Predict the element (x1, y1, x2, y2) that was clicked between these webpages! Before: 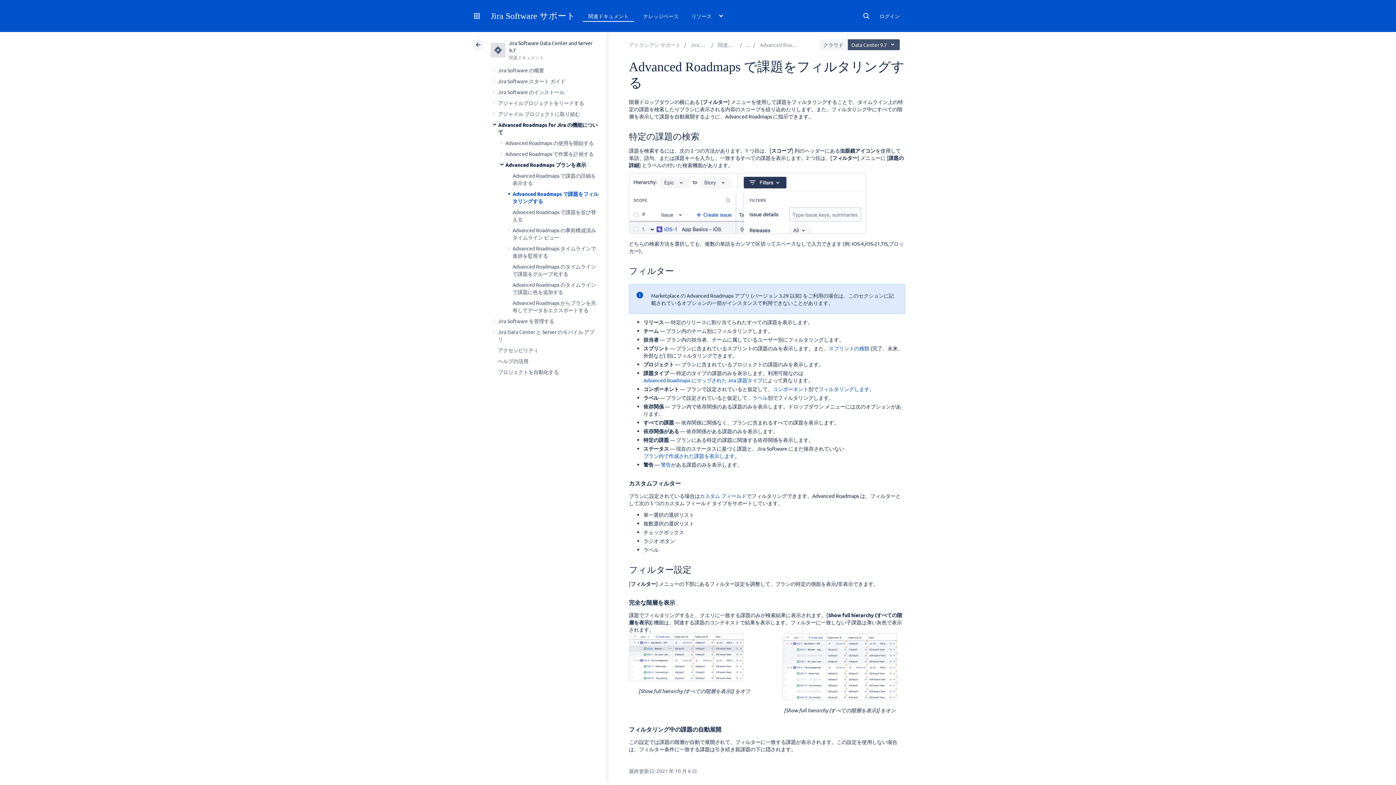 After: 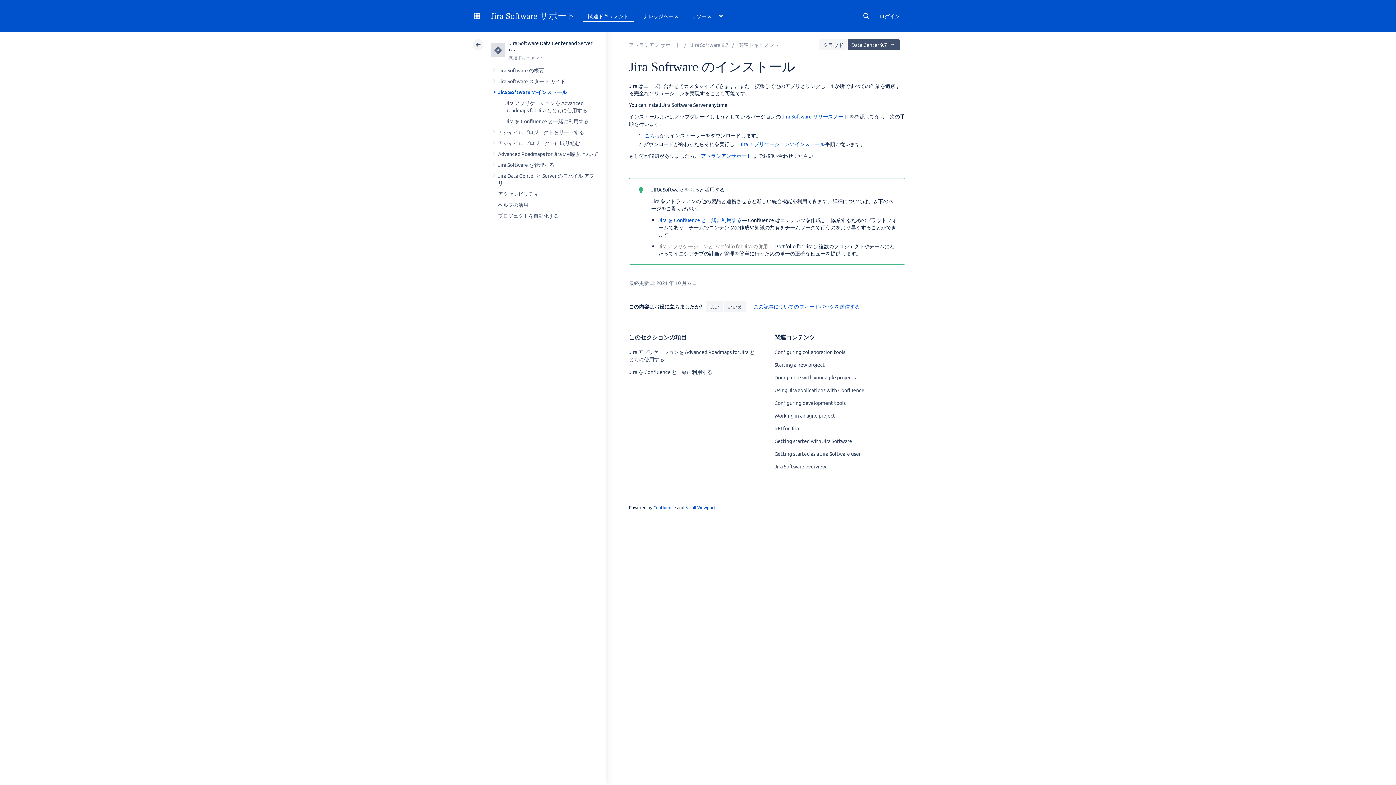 Action: bbox: (498, 88, 564, 95) label: Jira Software のインストール